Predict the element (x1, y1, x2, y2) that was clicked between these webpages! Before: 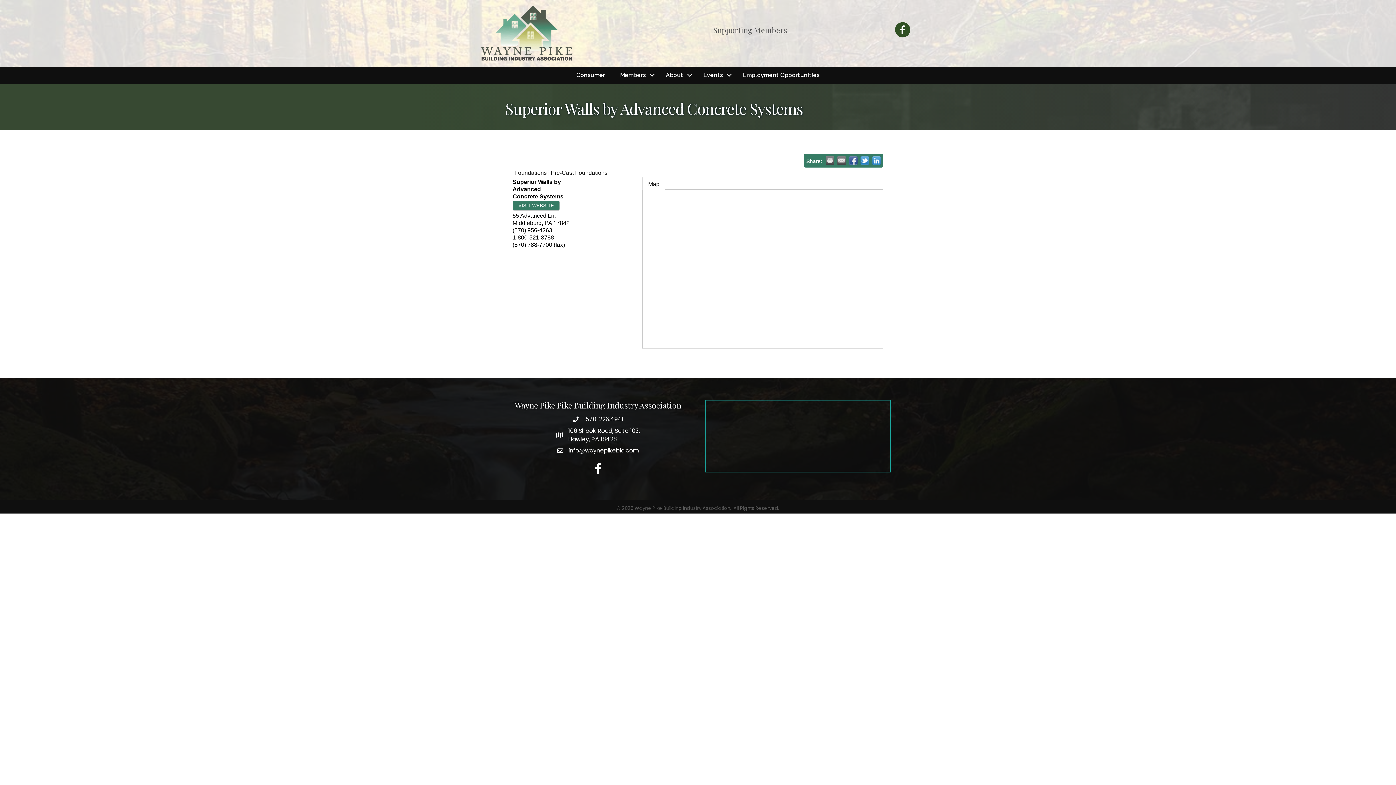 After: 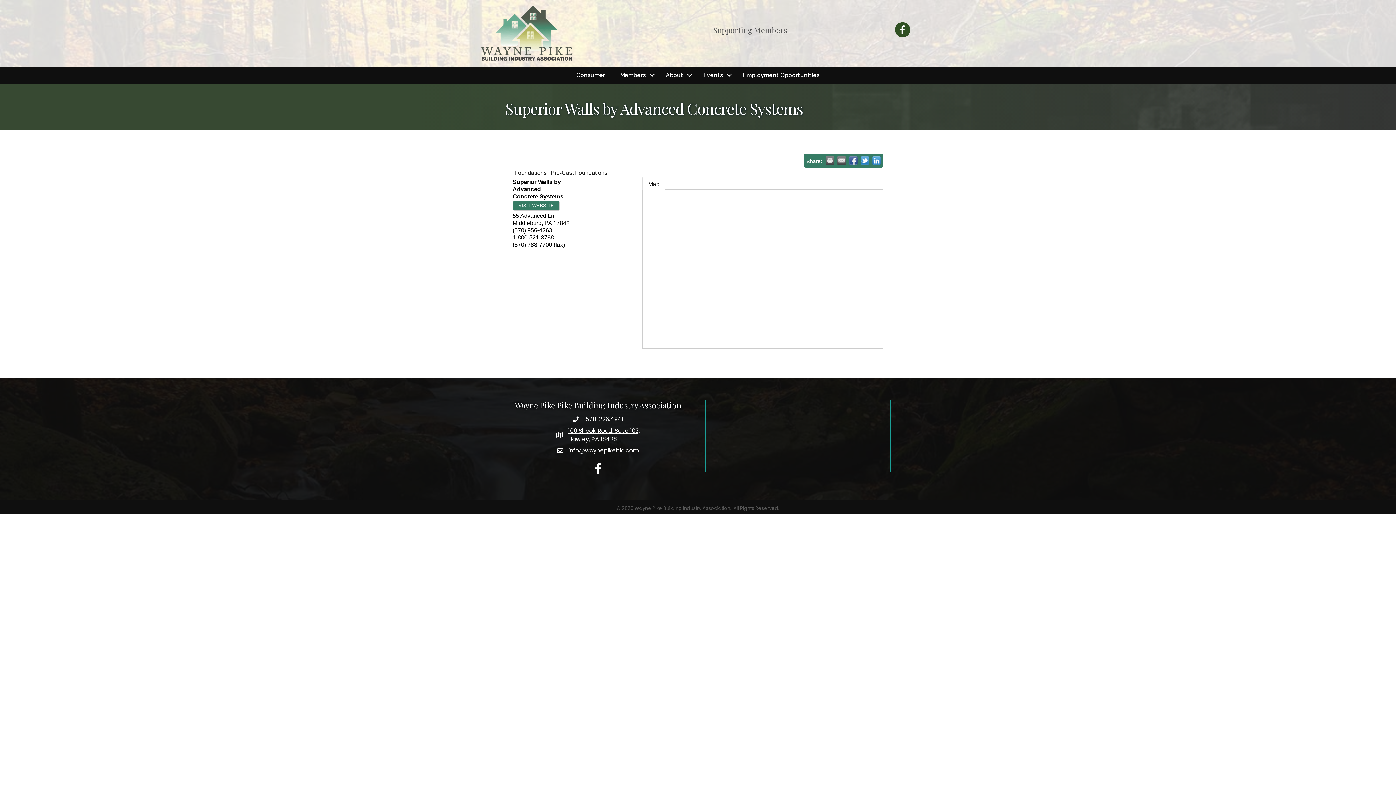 Action: label: 106 Shook Road, Suite 103,
Hawley, PA 18428 bbox: (568, 427, 640, 443)